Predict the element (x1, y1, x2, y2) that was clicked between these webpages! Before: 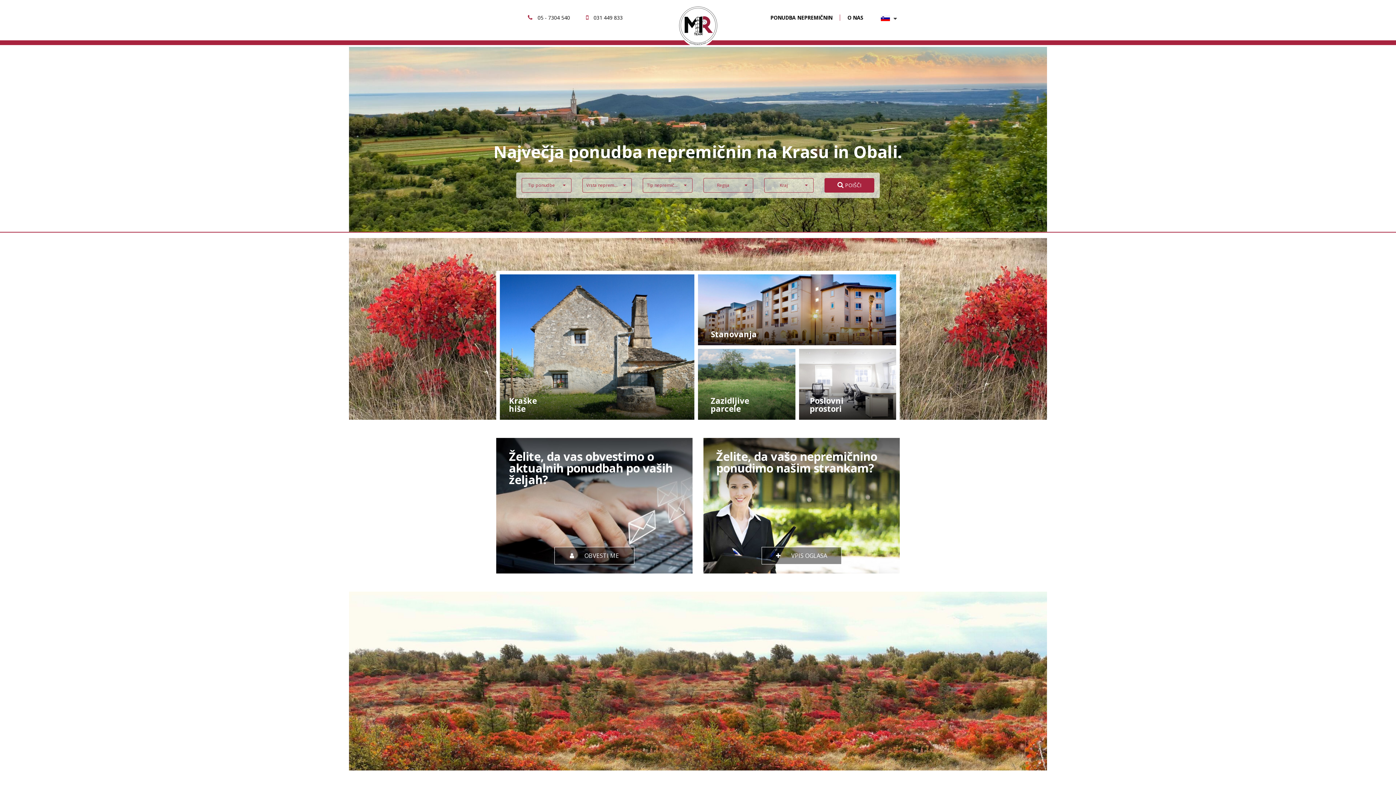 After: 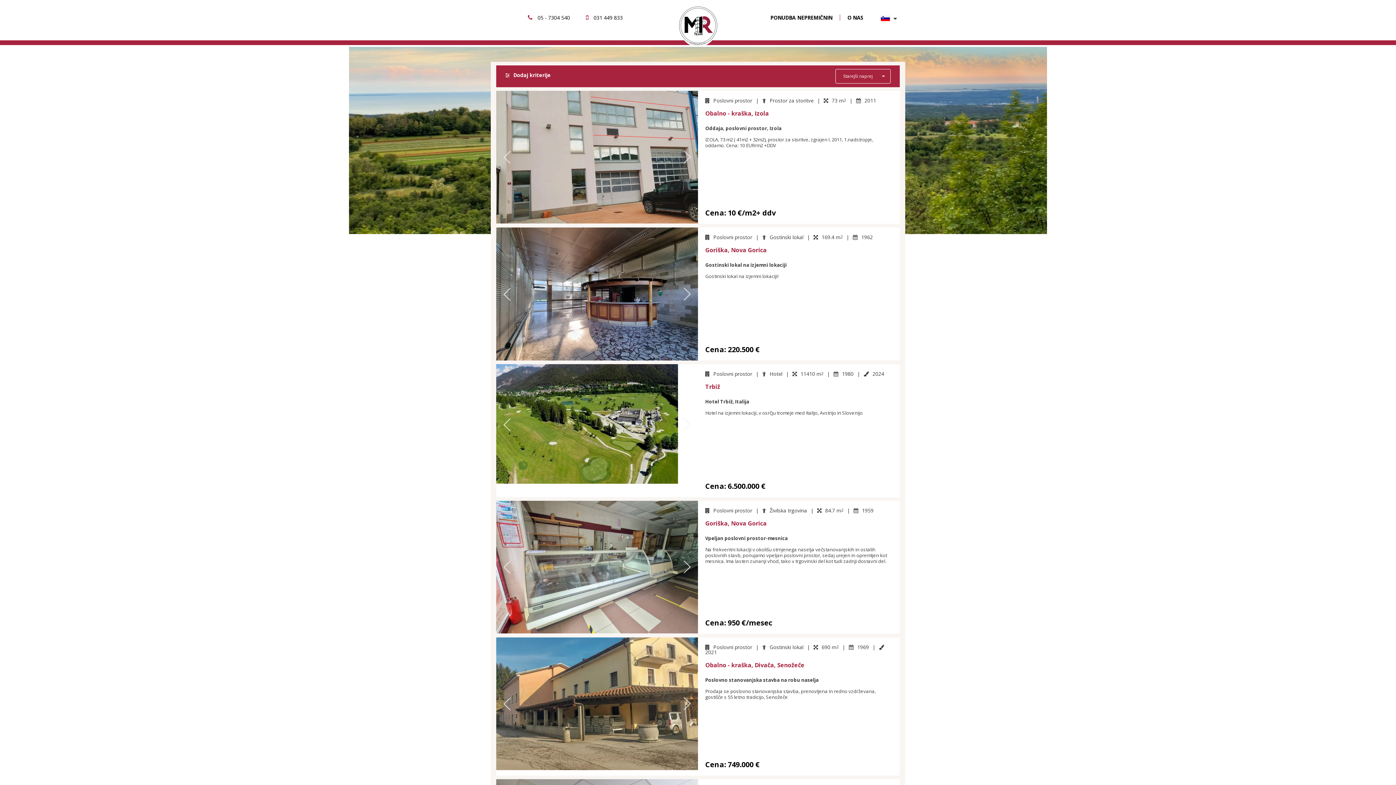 Action: bbox: (797, 349, 896, 420) label: Poslovni
prostori